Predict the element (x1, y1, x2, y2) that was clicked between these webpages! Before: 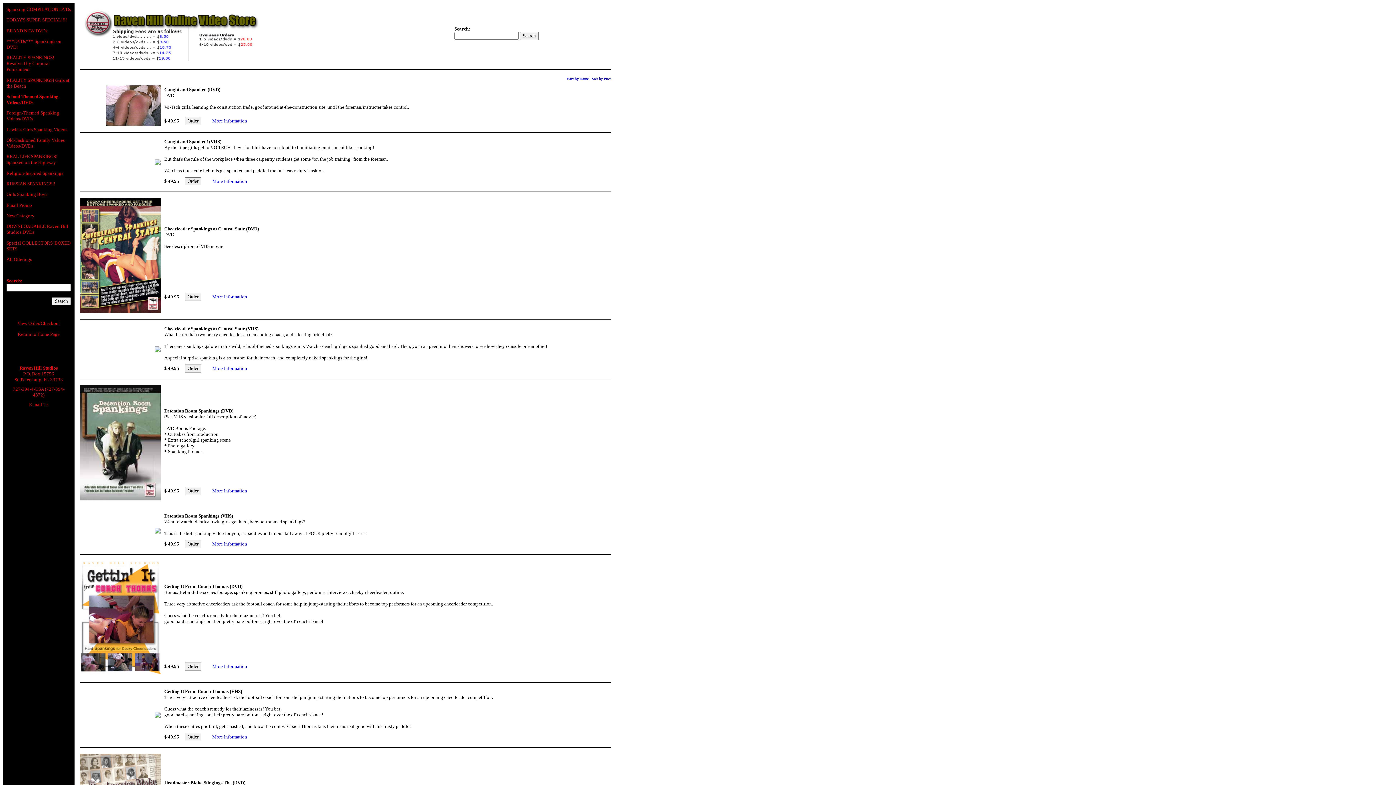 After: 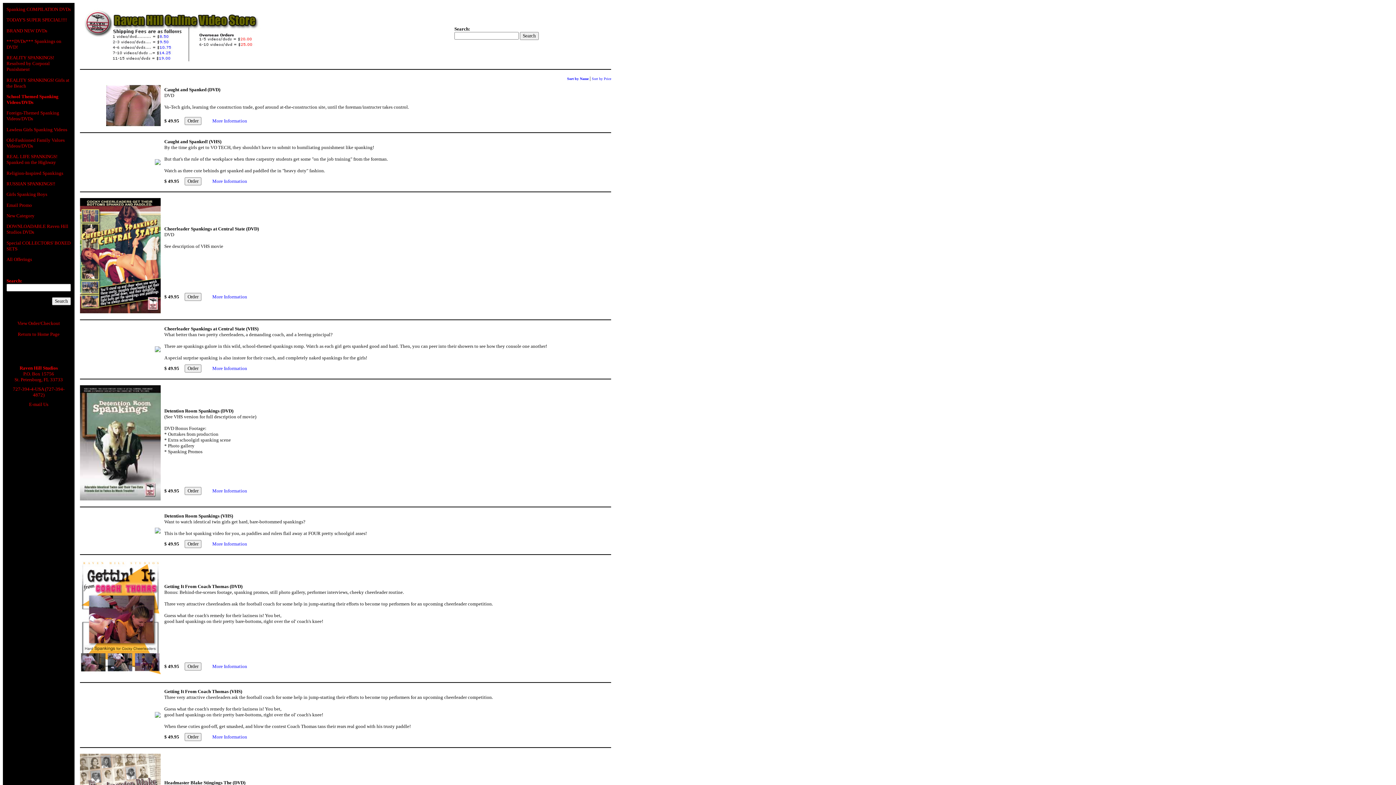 Action: bbox: (567, 75, 588, 81) label: Sort by Name